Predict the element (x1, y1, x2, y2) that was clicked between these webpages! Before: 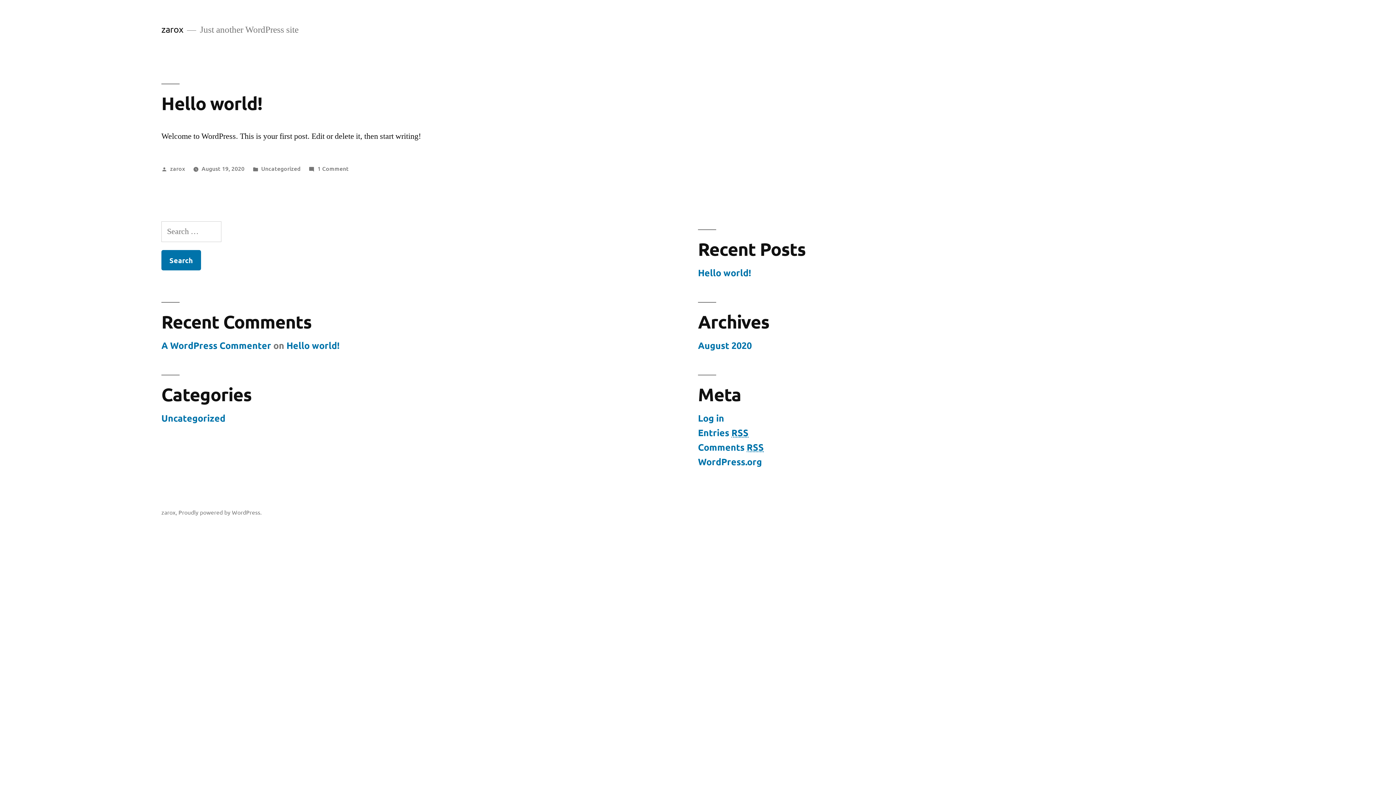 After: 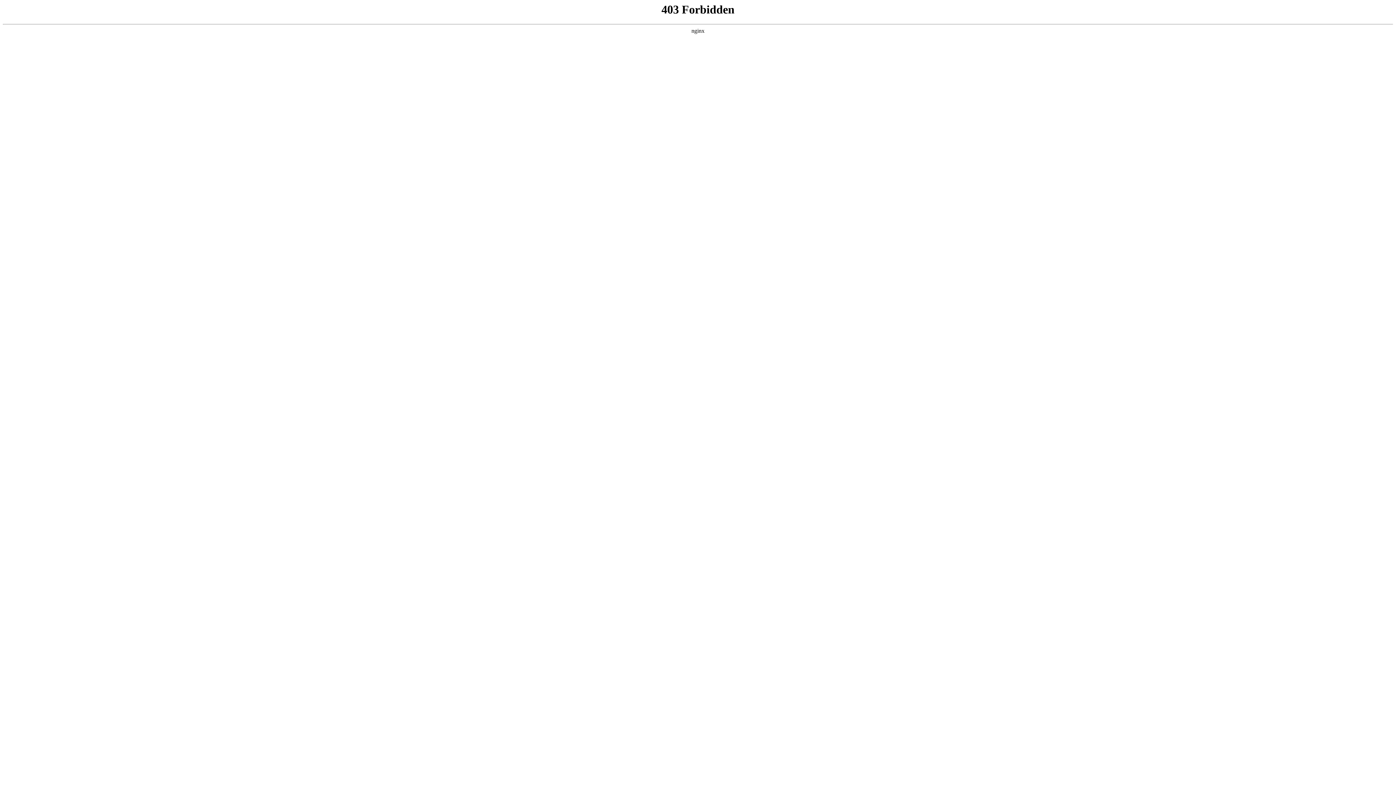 Action: label: A WordPress Commenter bbox: (161, 339, 271, 351)